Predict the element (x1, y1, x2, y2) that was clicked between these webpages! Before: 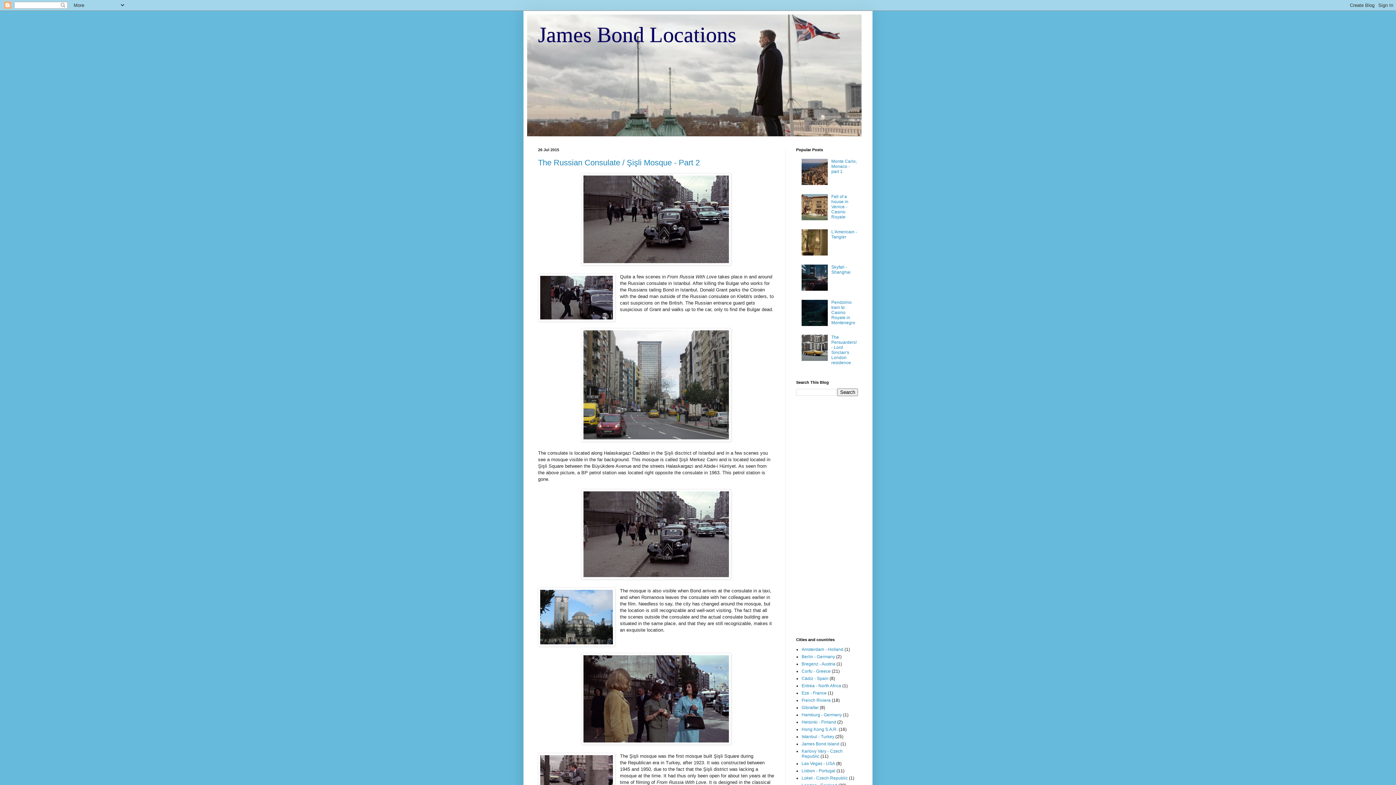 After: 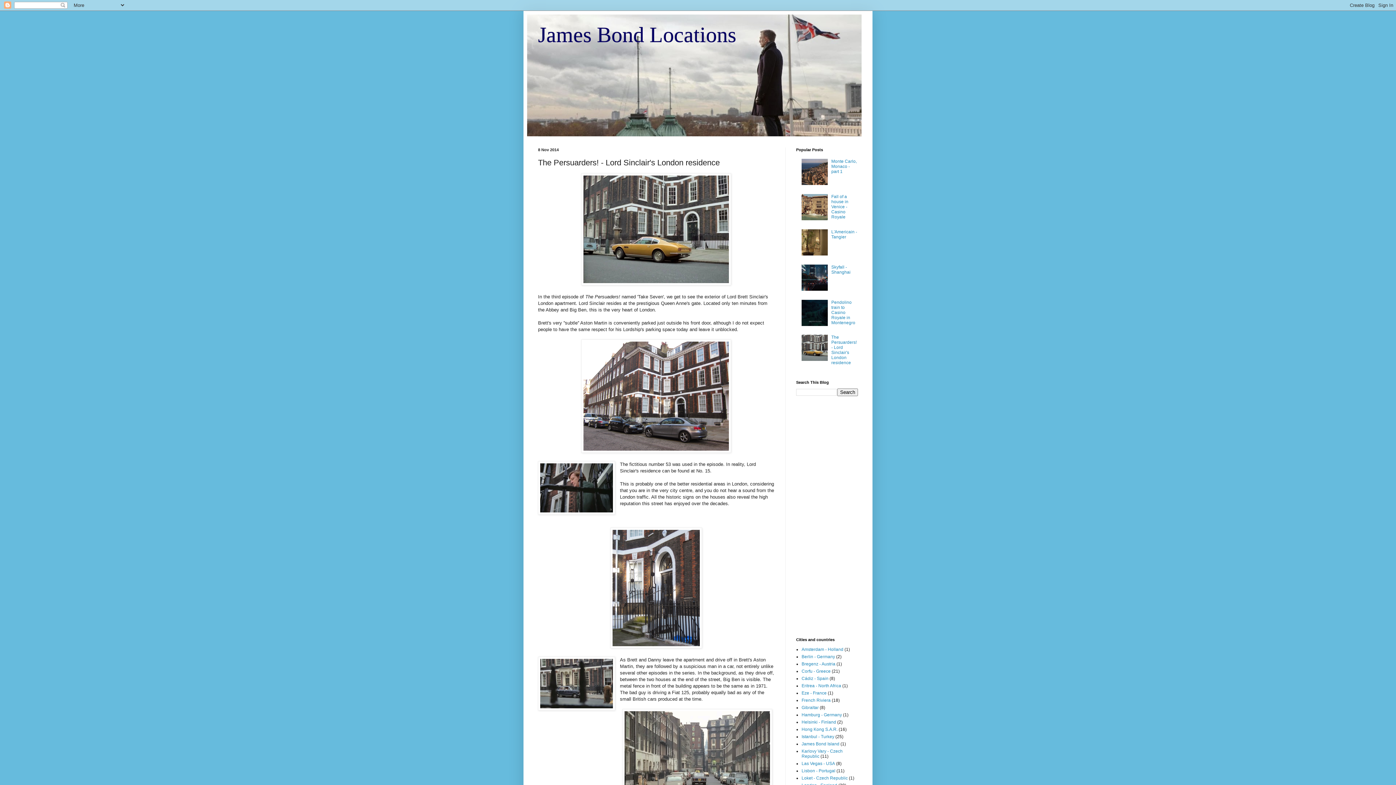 Action: bbox: (831, 335, 857, 365) label: The Persuarders! - Lord Sinclair's London residence